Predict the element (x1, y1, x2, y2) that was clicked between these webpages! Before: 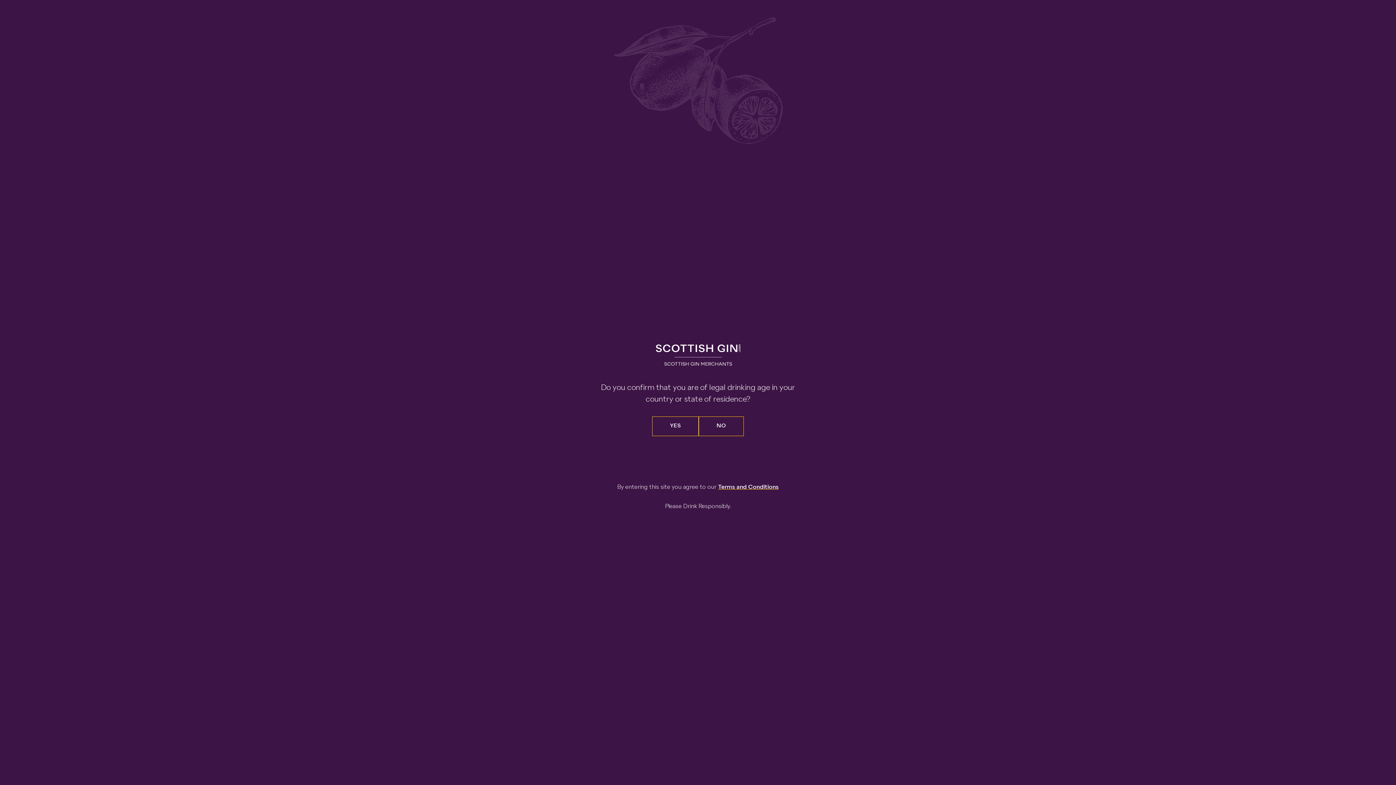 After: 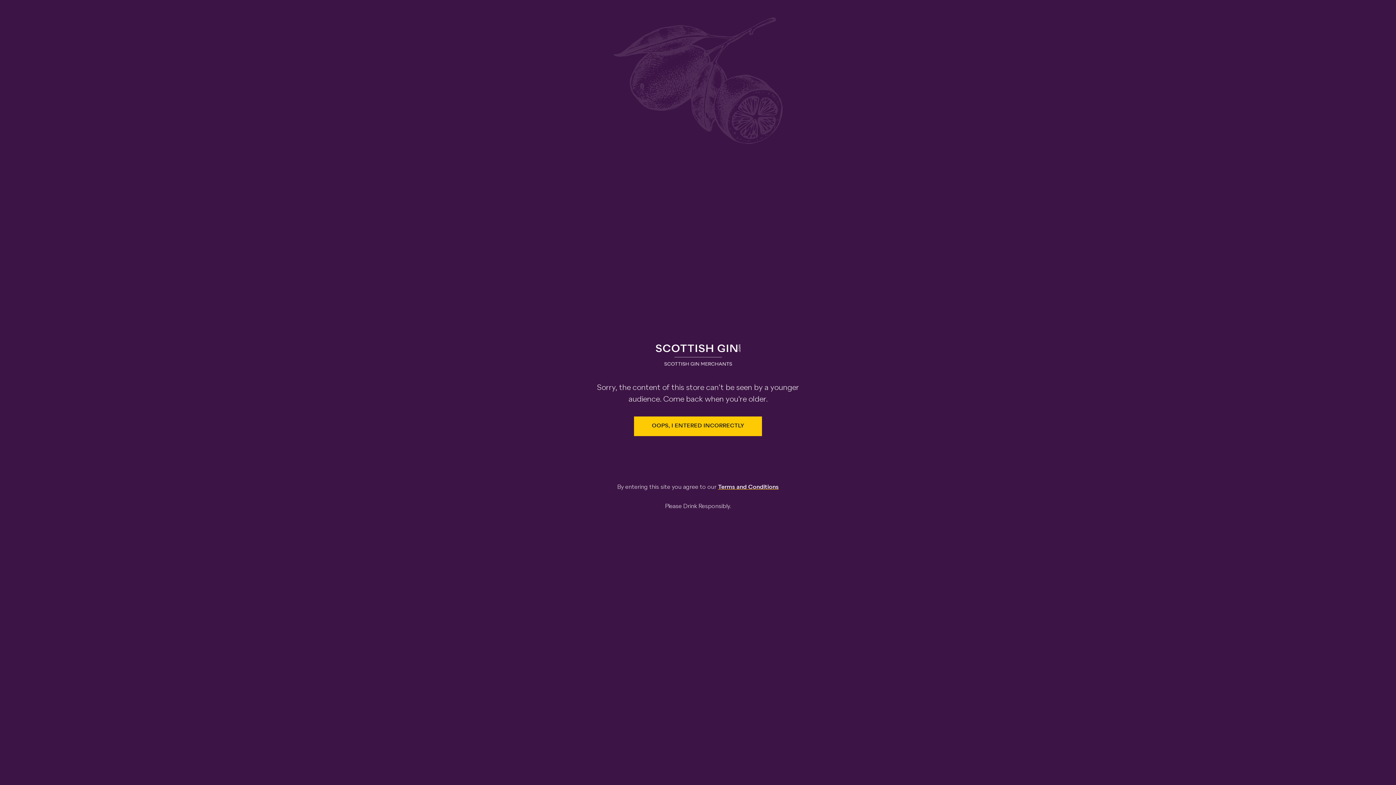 Action: label: NO bbox: (698, 416, 744, 436)